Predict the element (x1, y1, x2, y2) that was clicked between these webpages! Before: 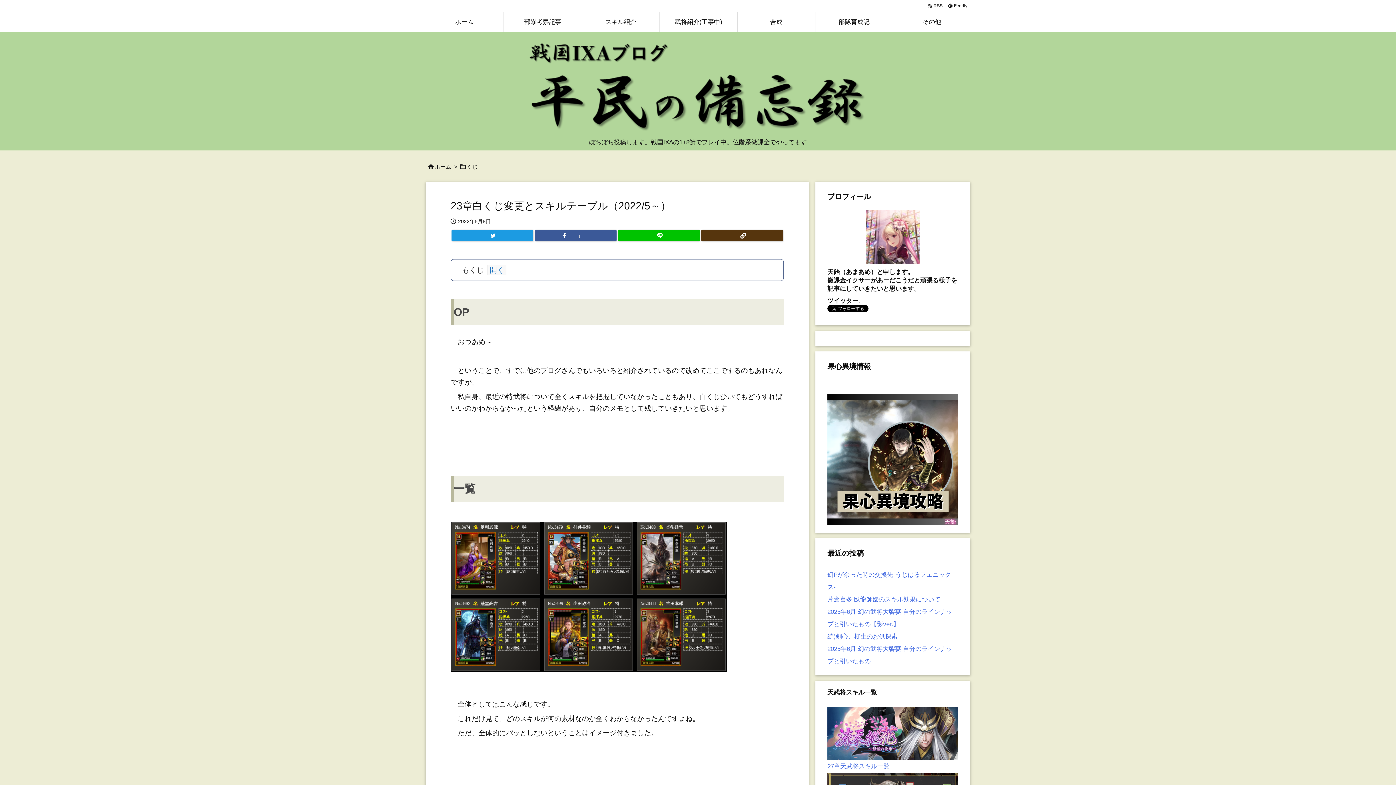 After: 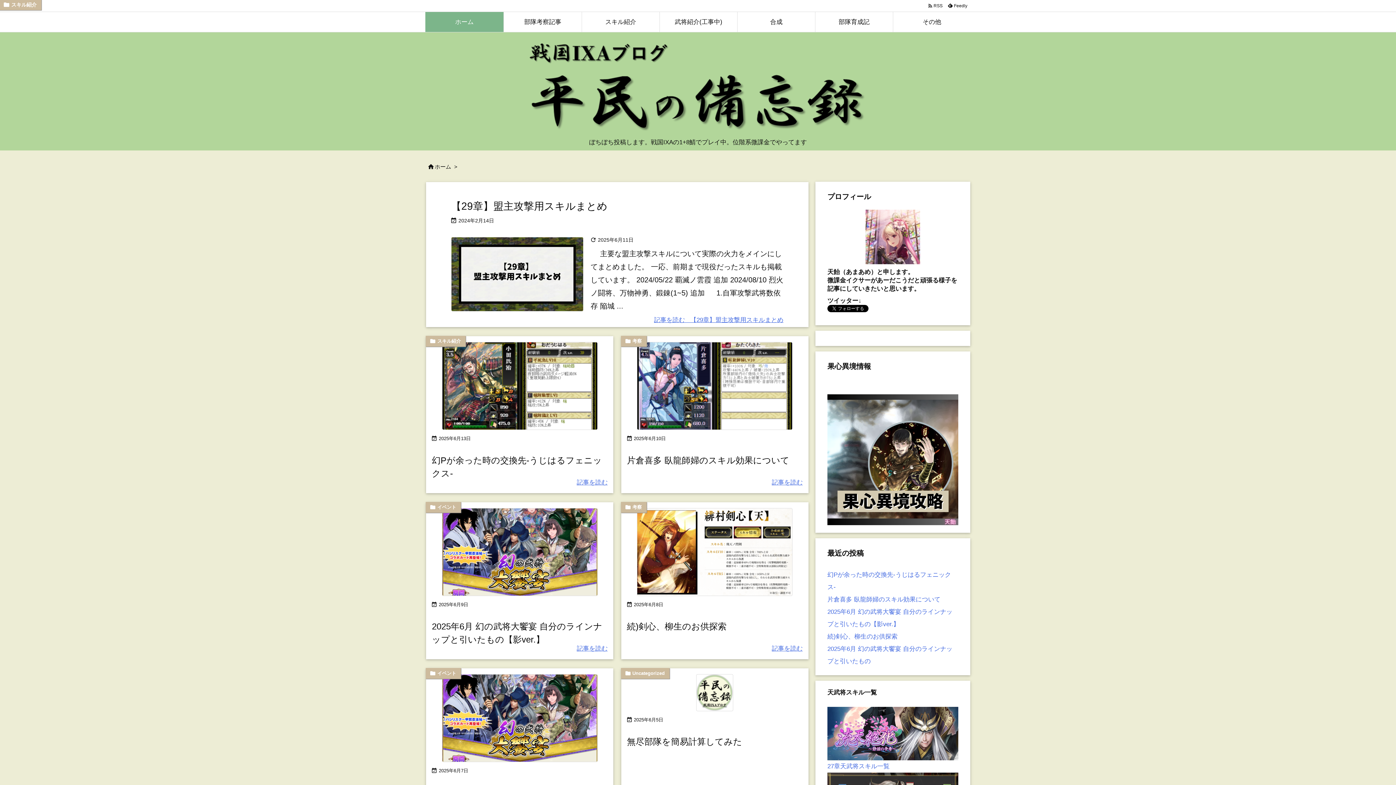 Action: label: ホーム bbox: (434, 163, 451, 169)